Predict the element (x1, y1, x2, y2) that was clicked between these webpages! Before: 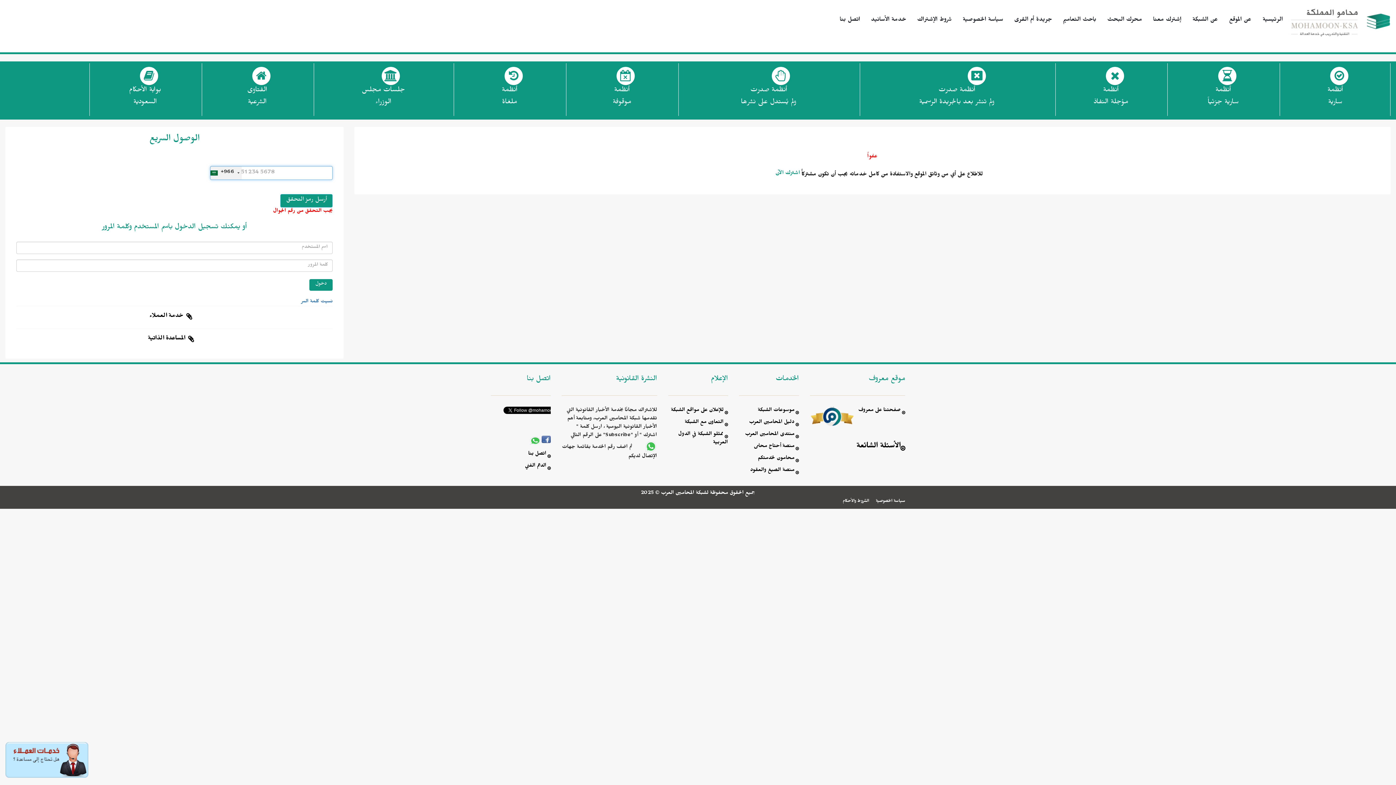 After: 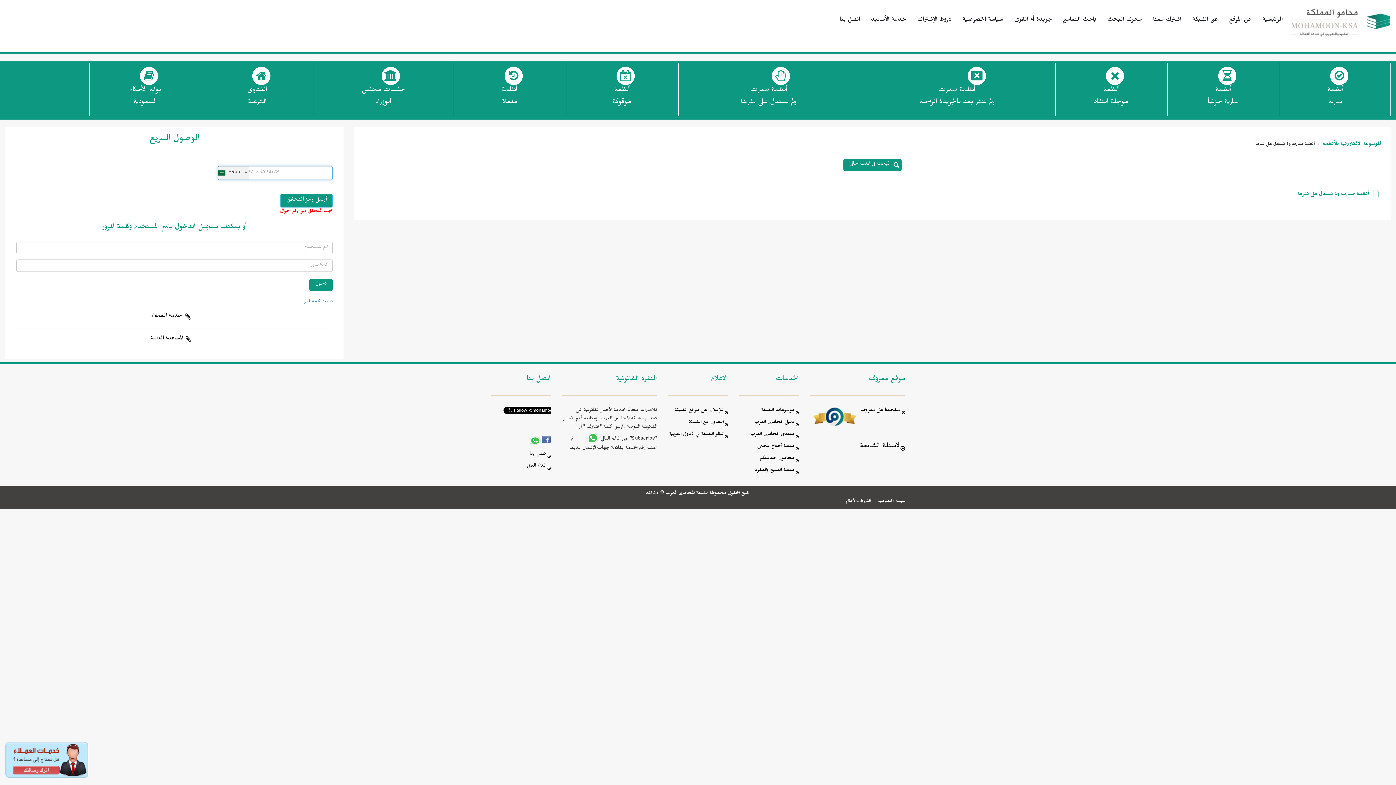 Action: label: أنظمة صدرت
ولم يُستدل على نشرها bbox: (740, 85, 796, 109)